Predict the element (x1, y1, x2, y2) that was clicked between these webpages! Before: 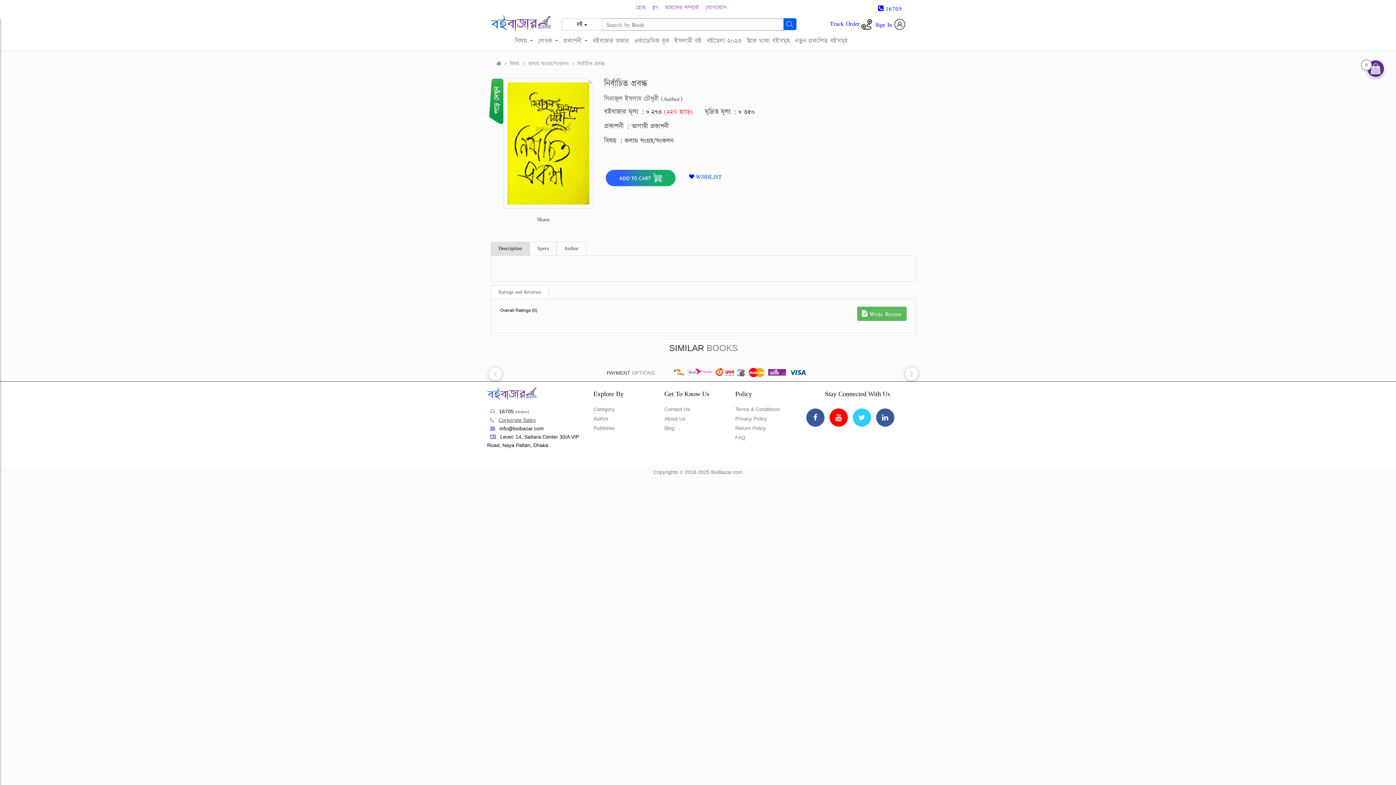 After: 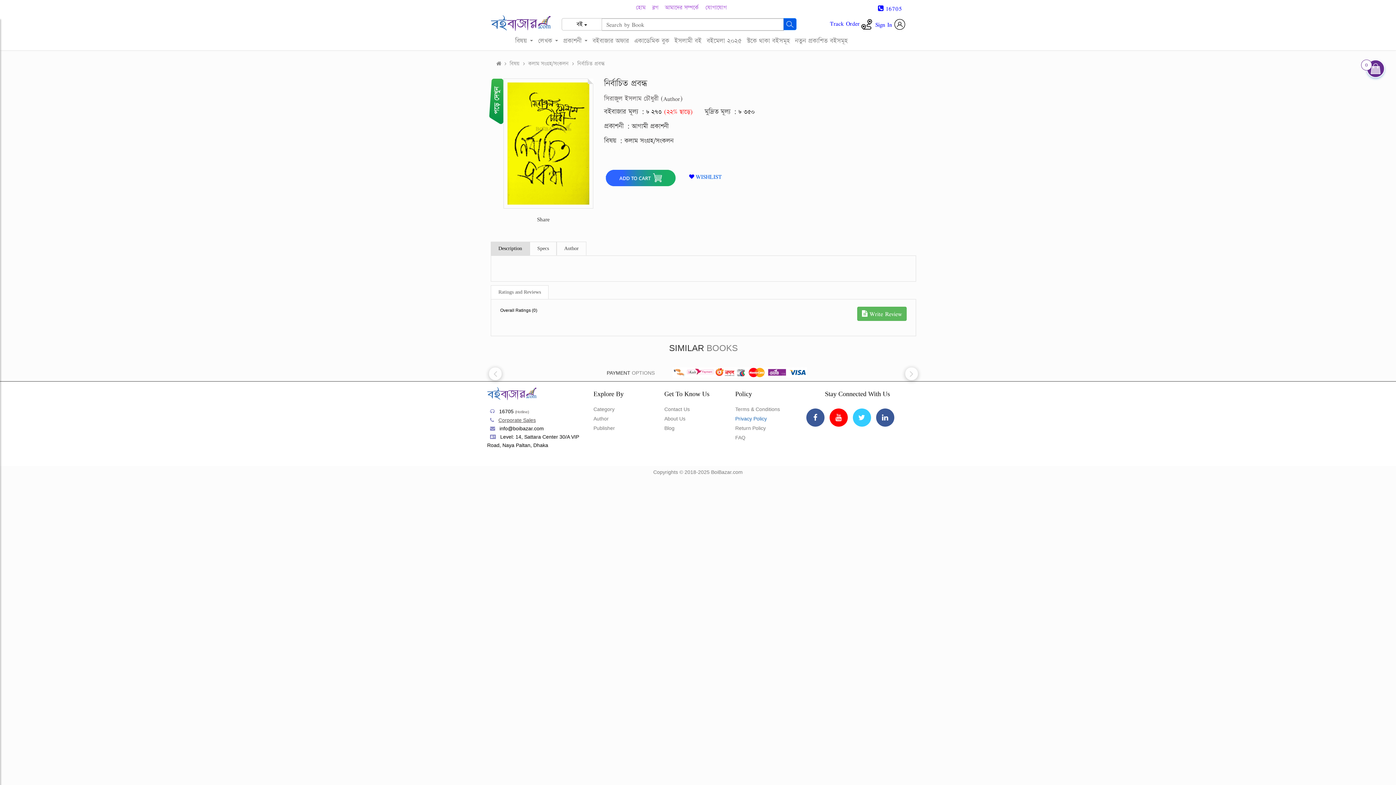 Action: label: Privacy Policy bbox: (735, 416, 767, 421)